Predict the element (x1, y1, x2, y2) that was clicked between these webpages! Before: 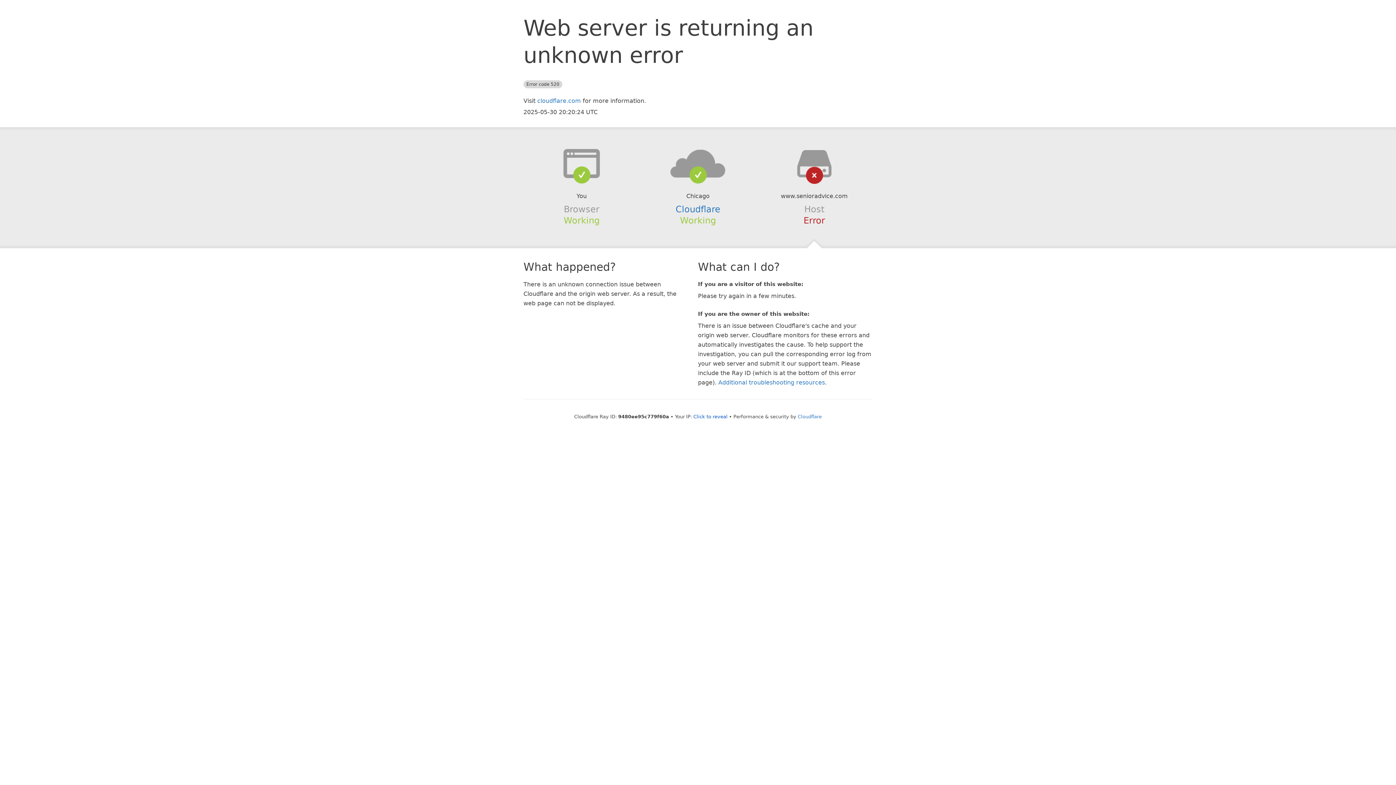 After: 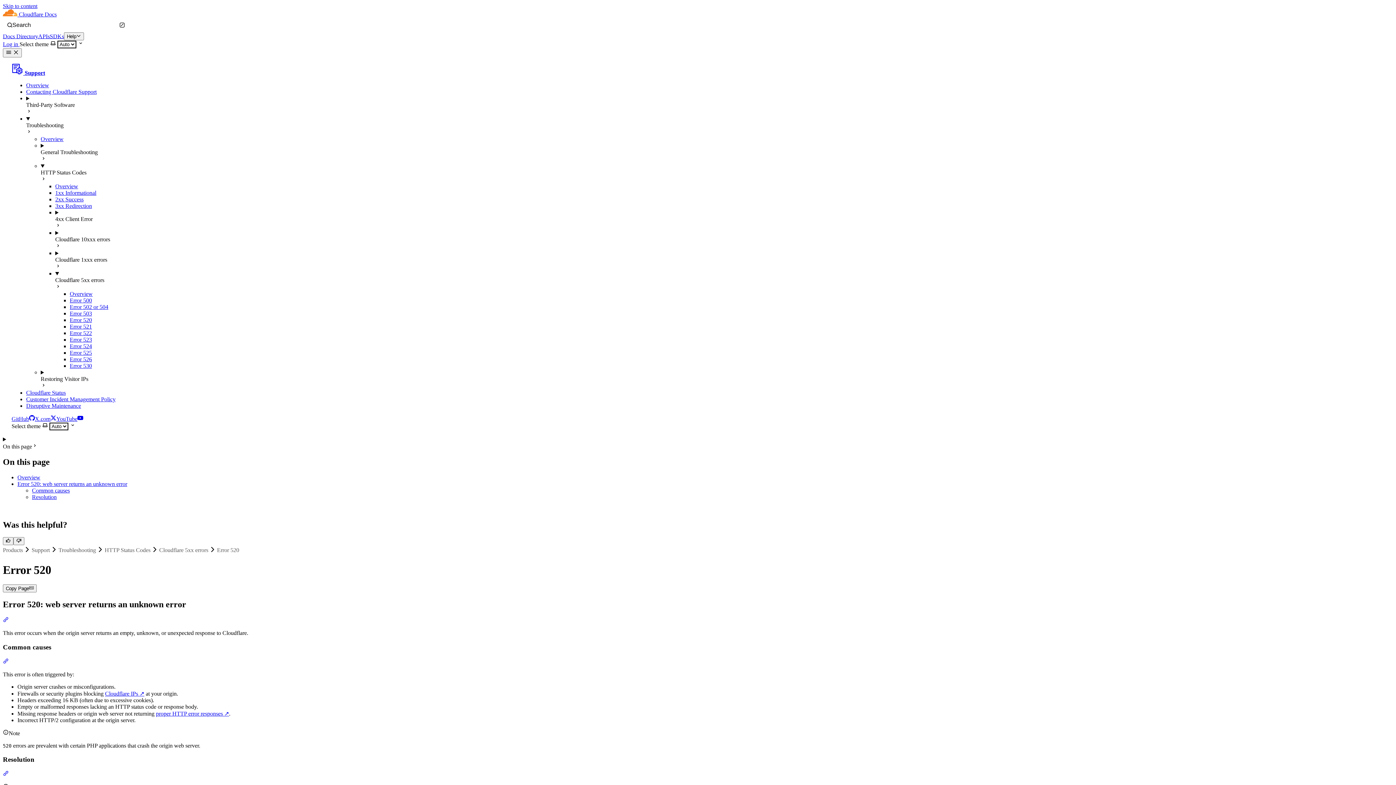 Action: label: Additional troubleshooting resources bbox: (718, 379, 825, 386)